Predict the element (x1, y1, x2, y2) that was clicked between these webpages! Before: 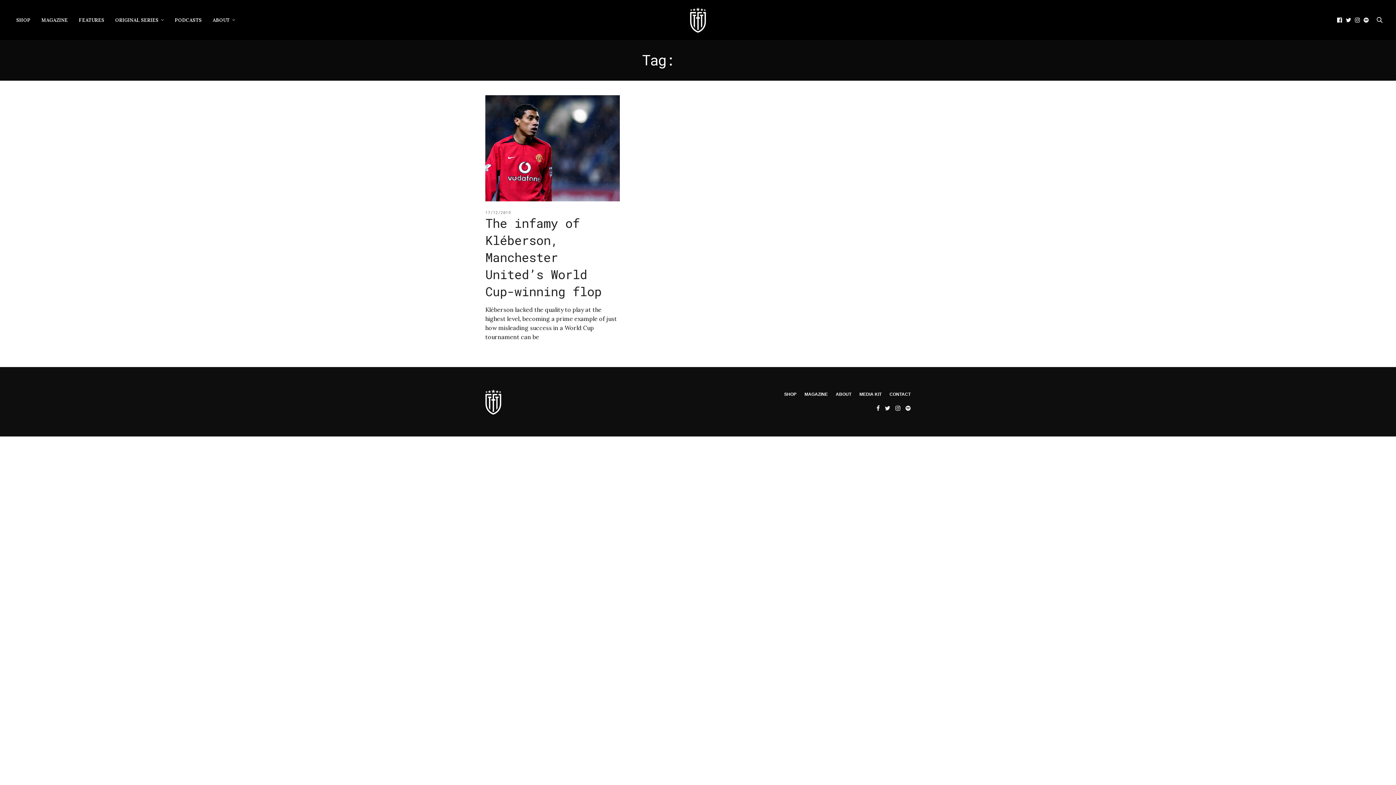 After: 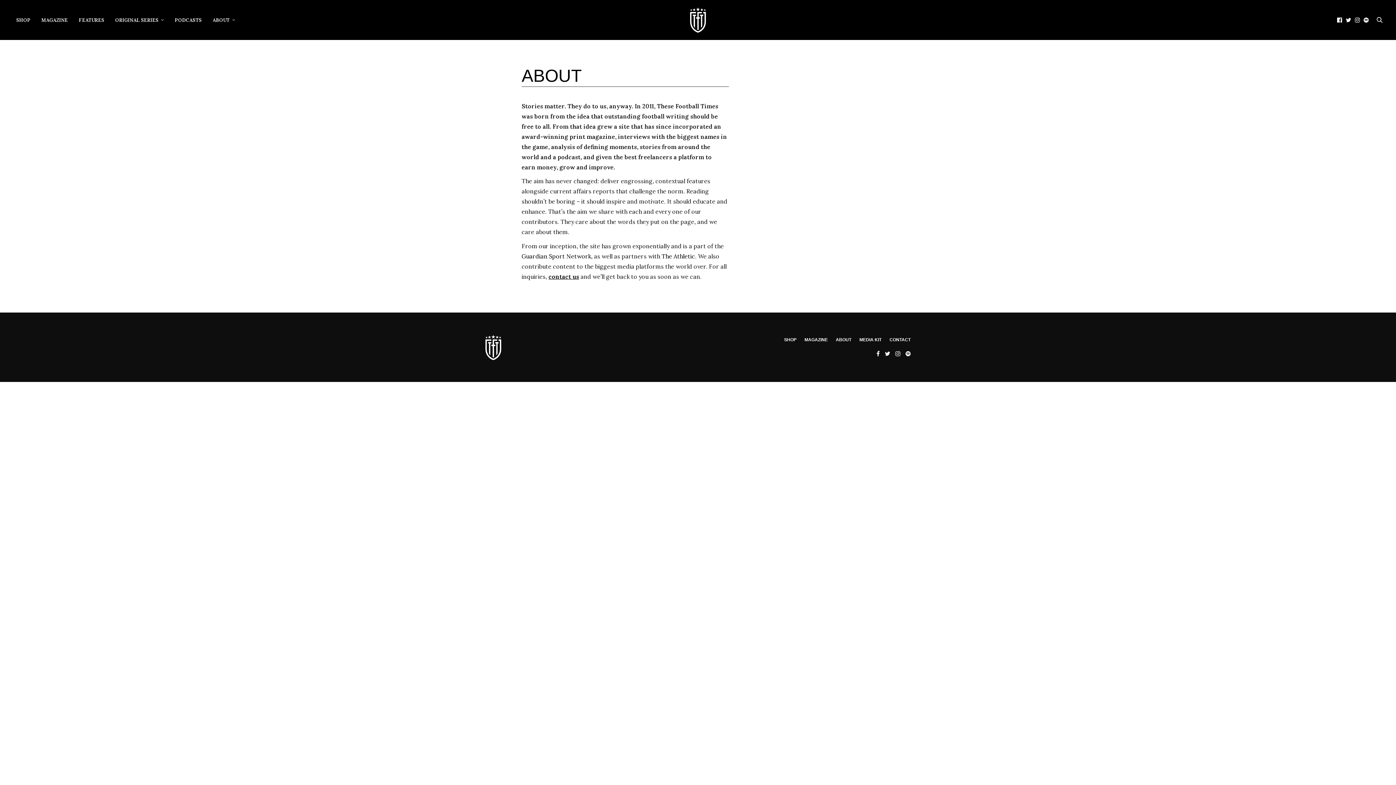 Action: label: ABOUT bbox: (212, 10, 235, 29)